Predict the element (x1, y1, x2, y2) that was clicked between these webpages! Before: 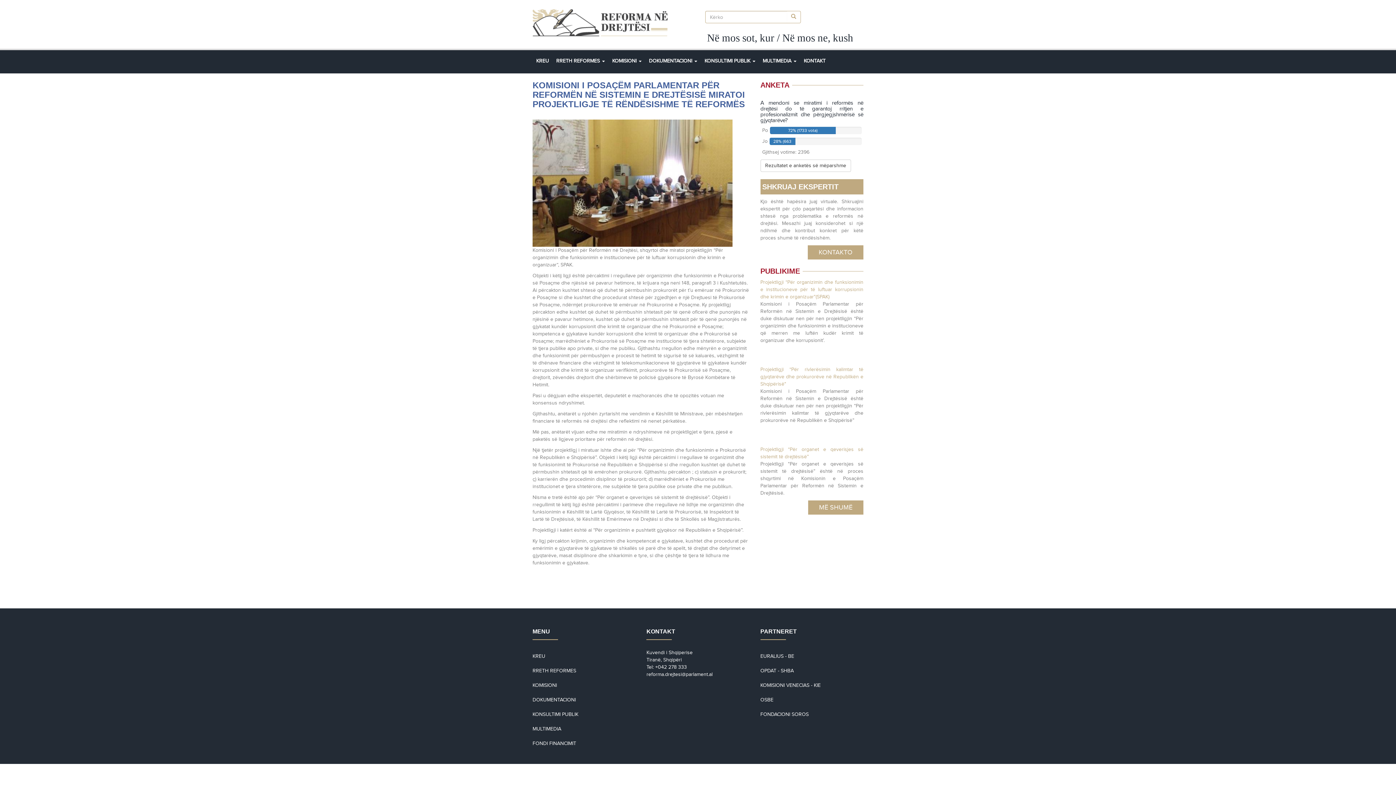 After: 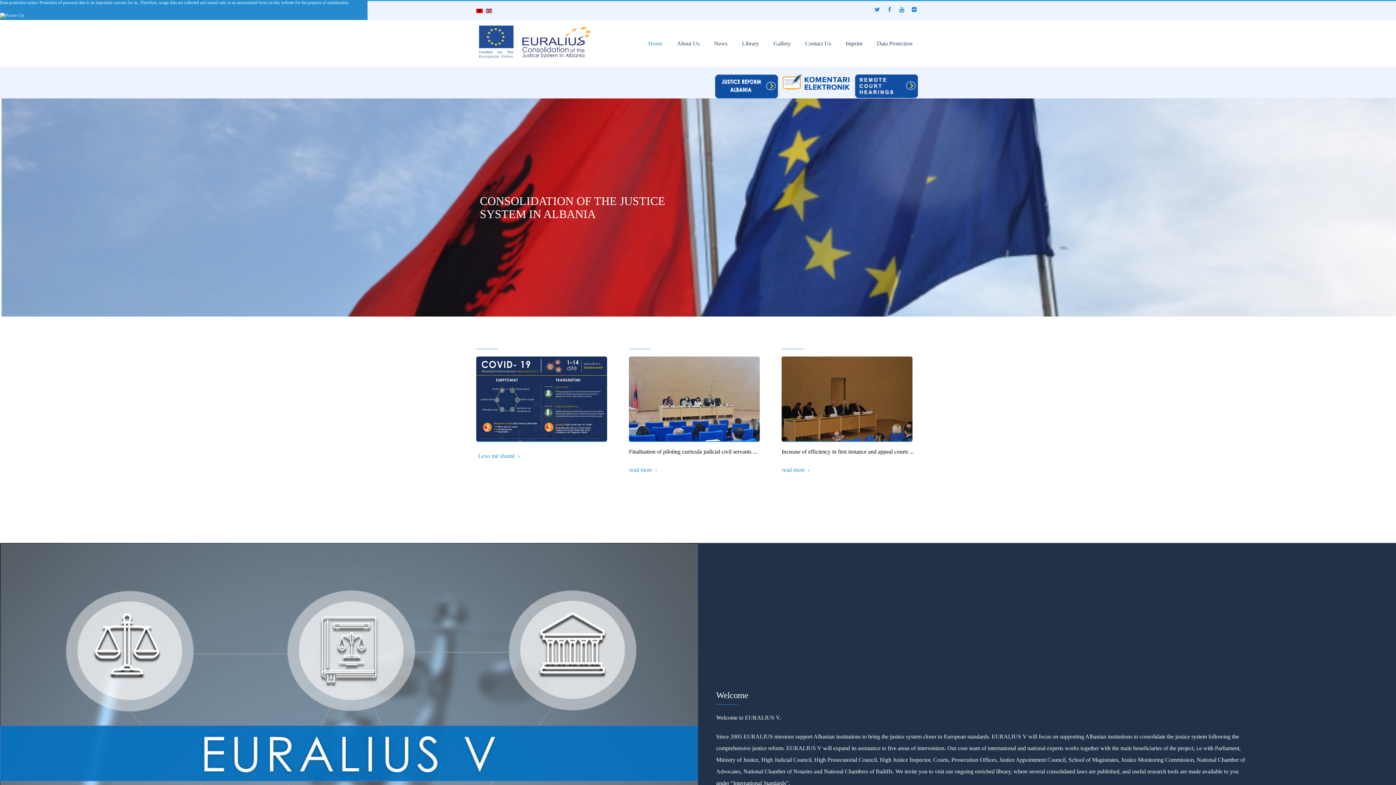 Action: label: EURALIUS - BE bbox: (760, 649, 863, 664)